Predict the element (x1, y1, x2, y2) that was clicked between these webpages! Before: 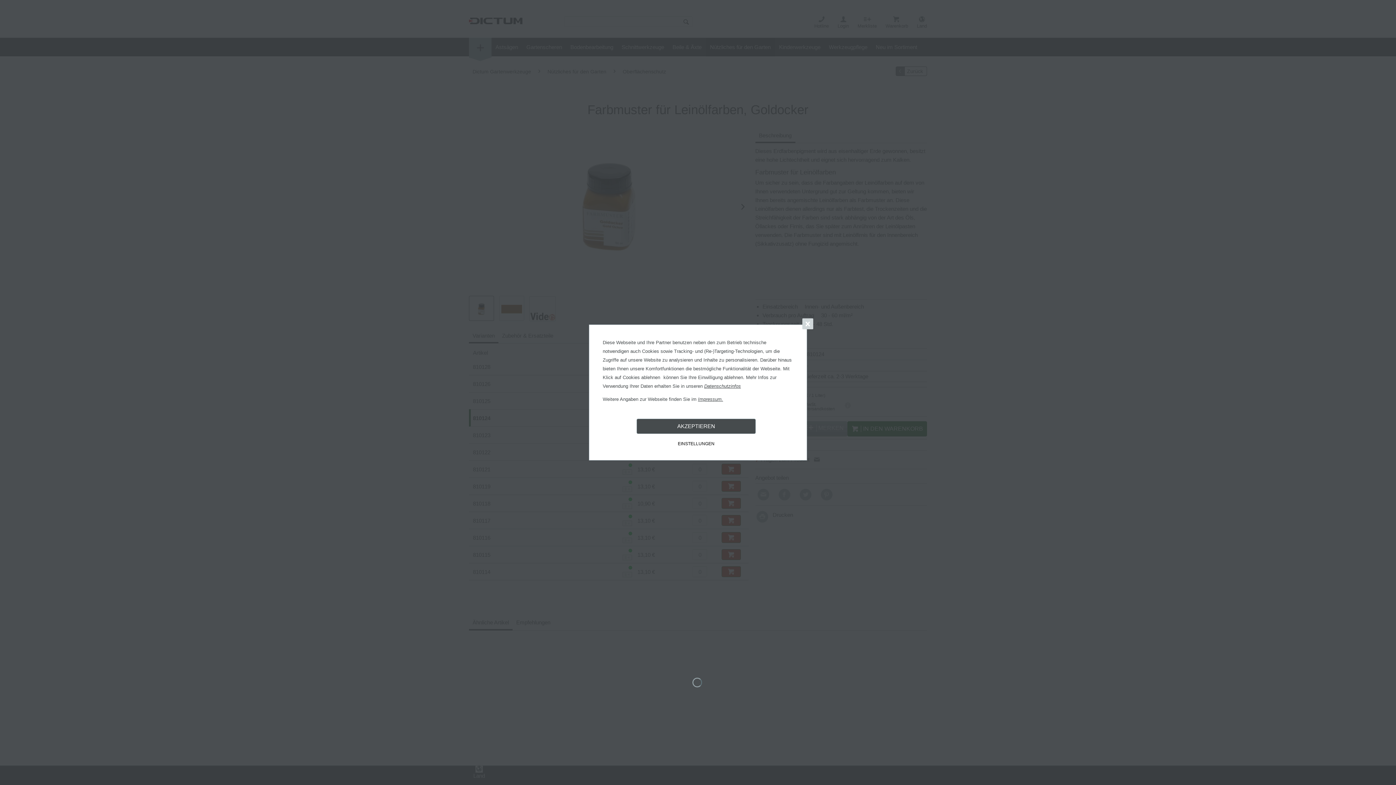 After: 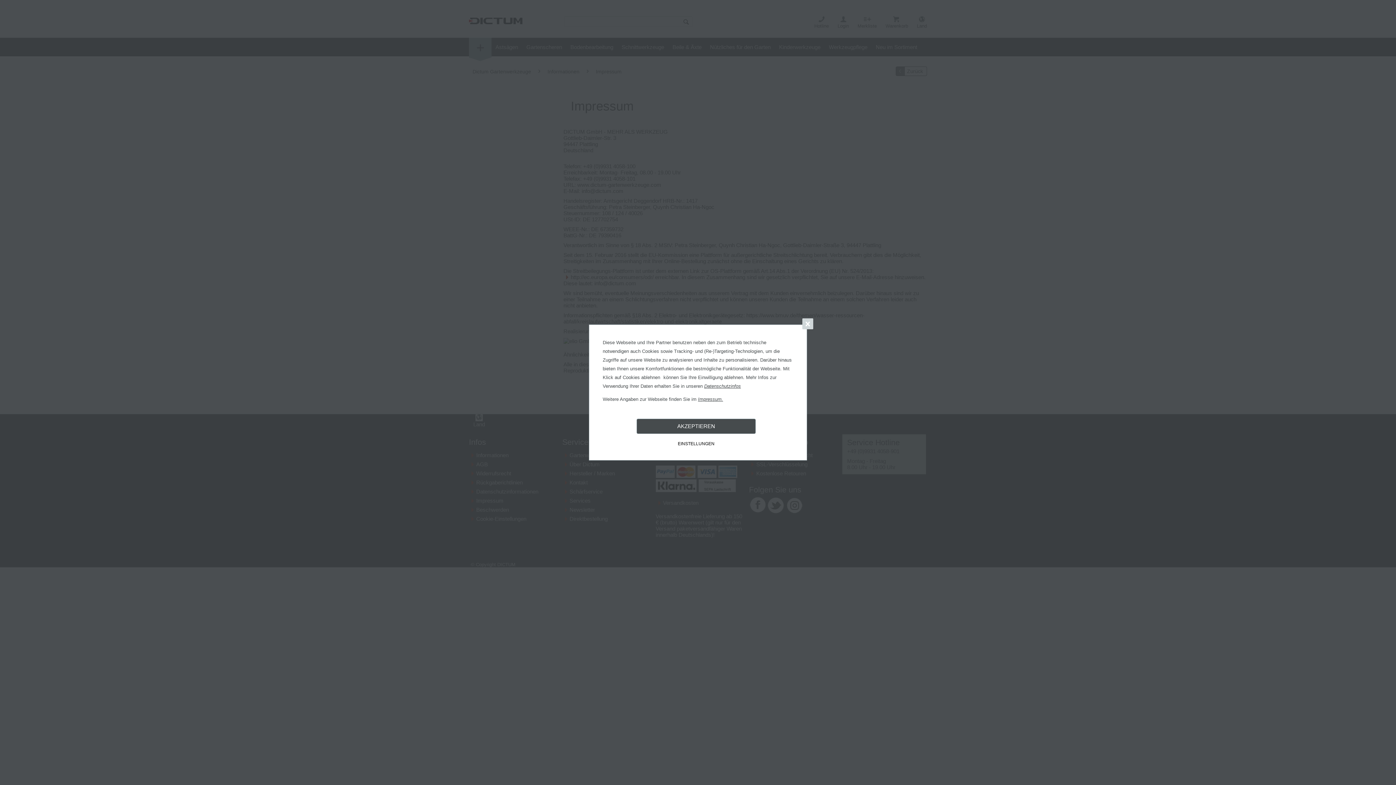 Action: label: Impressum. bbox: (698, 396, 723, 402)